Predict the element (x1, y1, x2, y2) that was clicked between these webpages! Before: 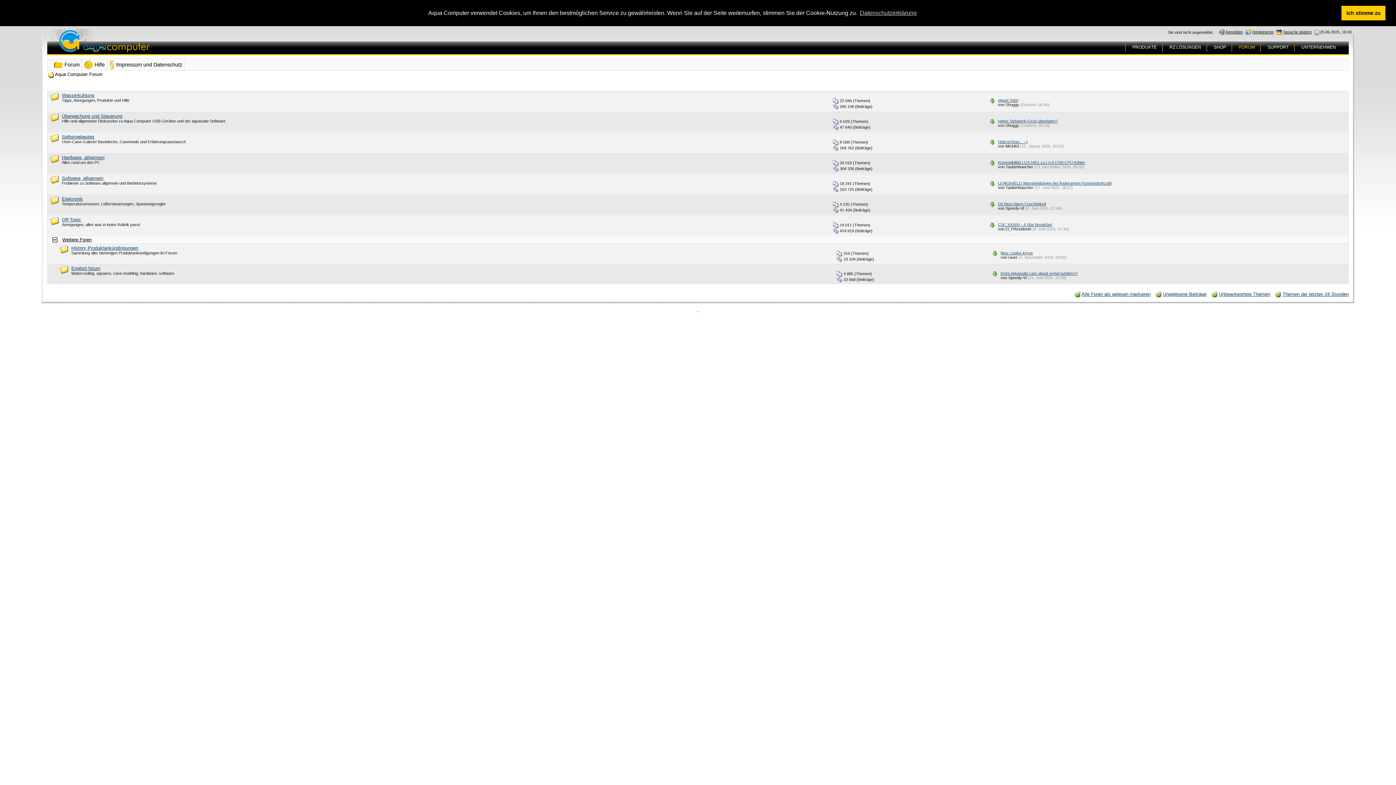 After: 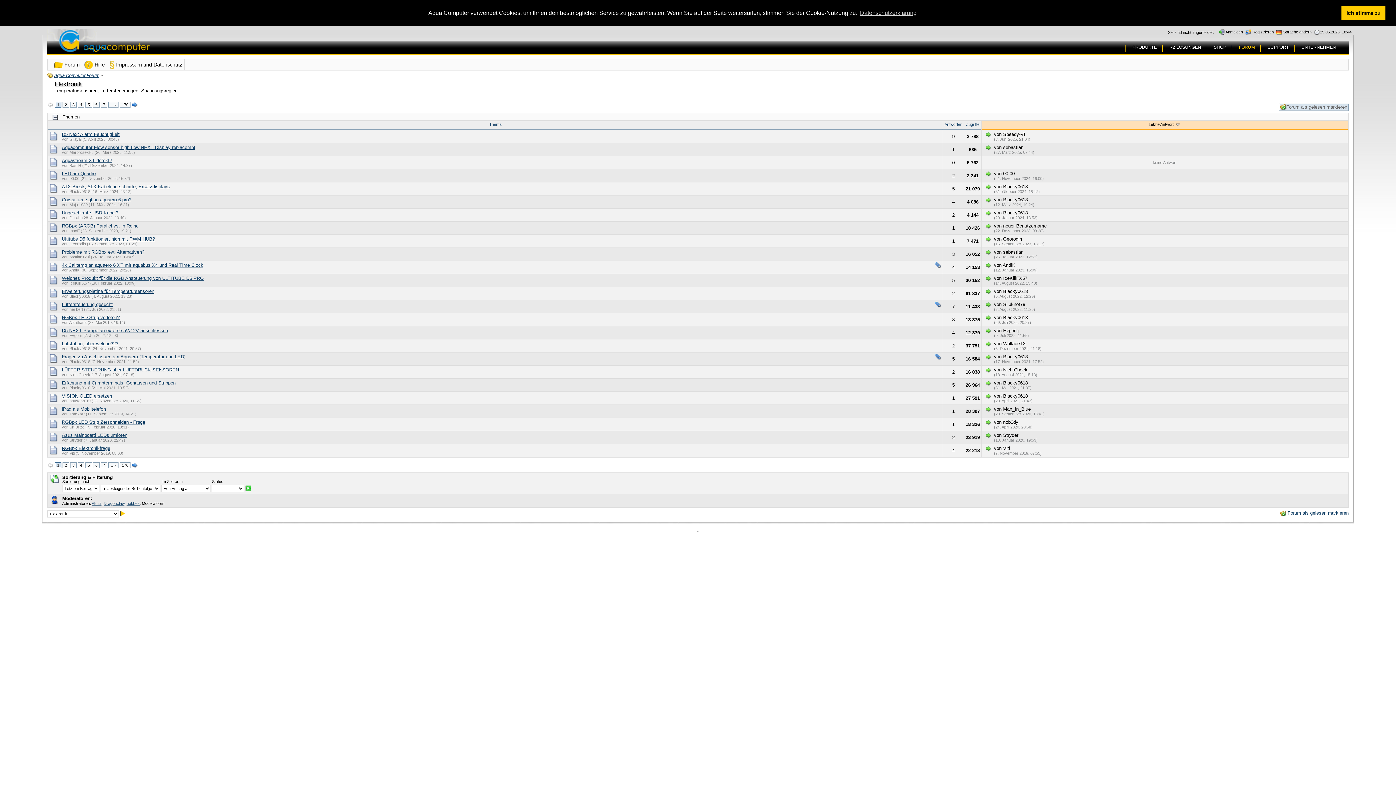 Action: bbox: (61, 196, 82, 201) label: Elektronik